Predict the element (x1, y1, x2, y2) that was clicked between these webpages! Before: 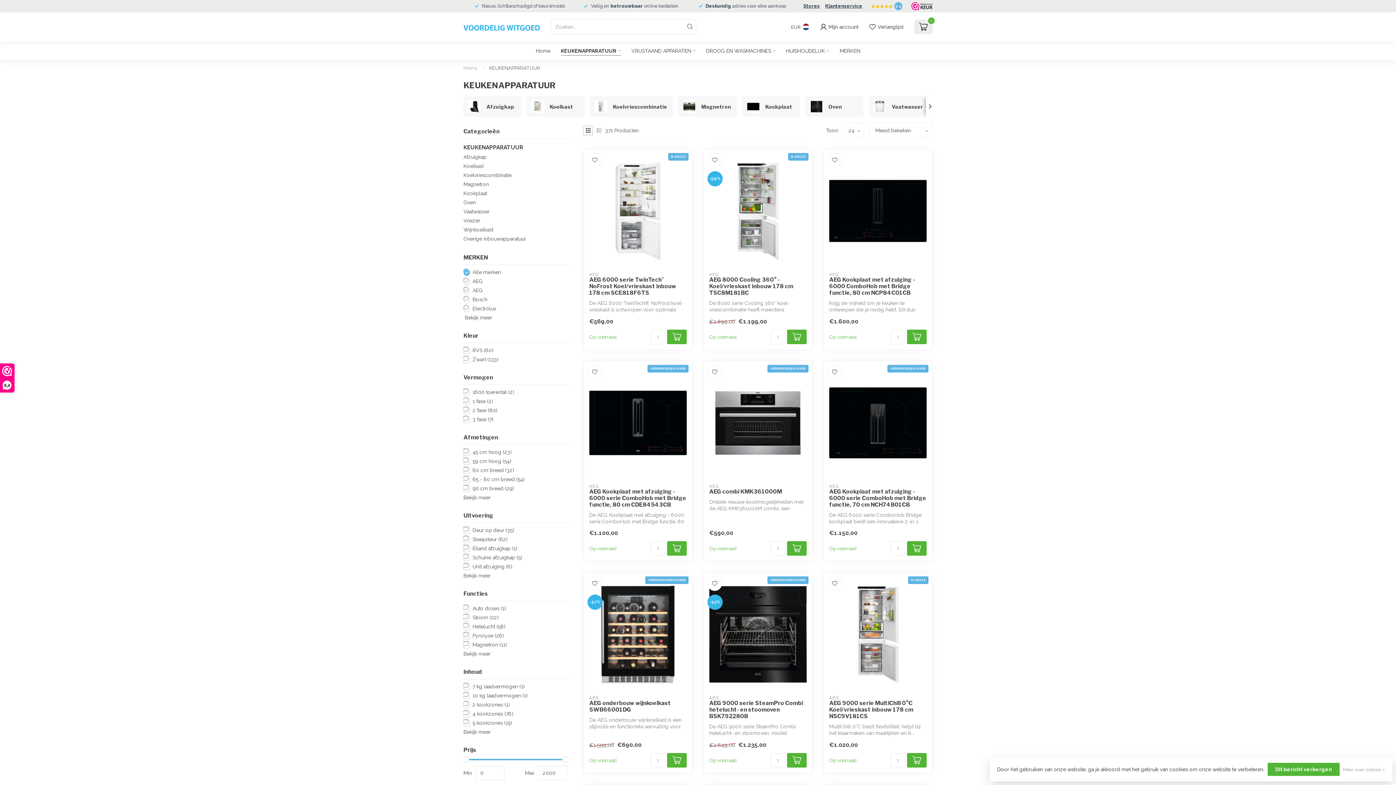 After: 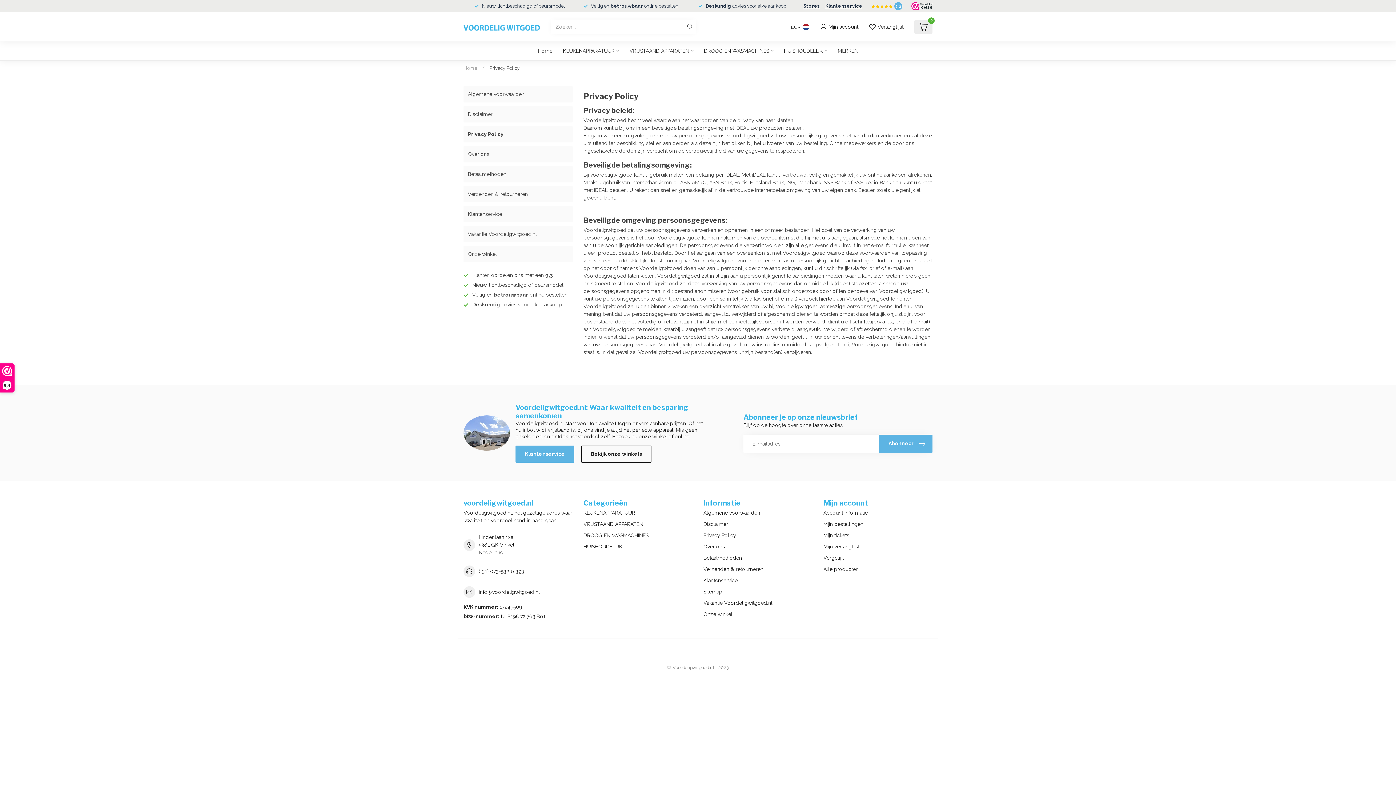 Action: label: Meer over cookies » bbox: (1343, 765, 1385, 774)